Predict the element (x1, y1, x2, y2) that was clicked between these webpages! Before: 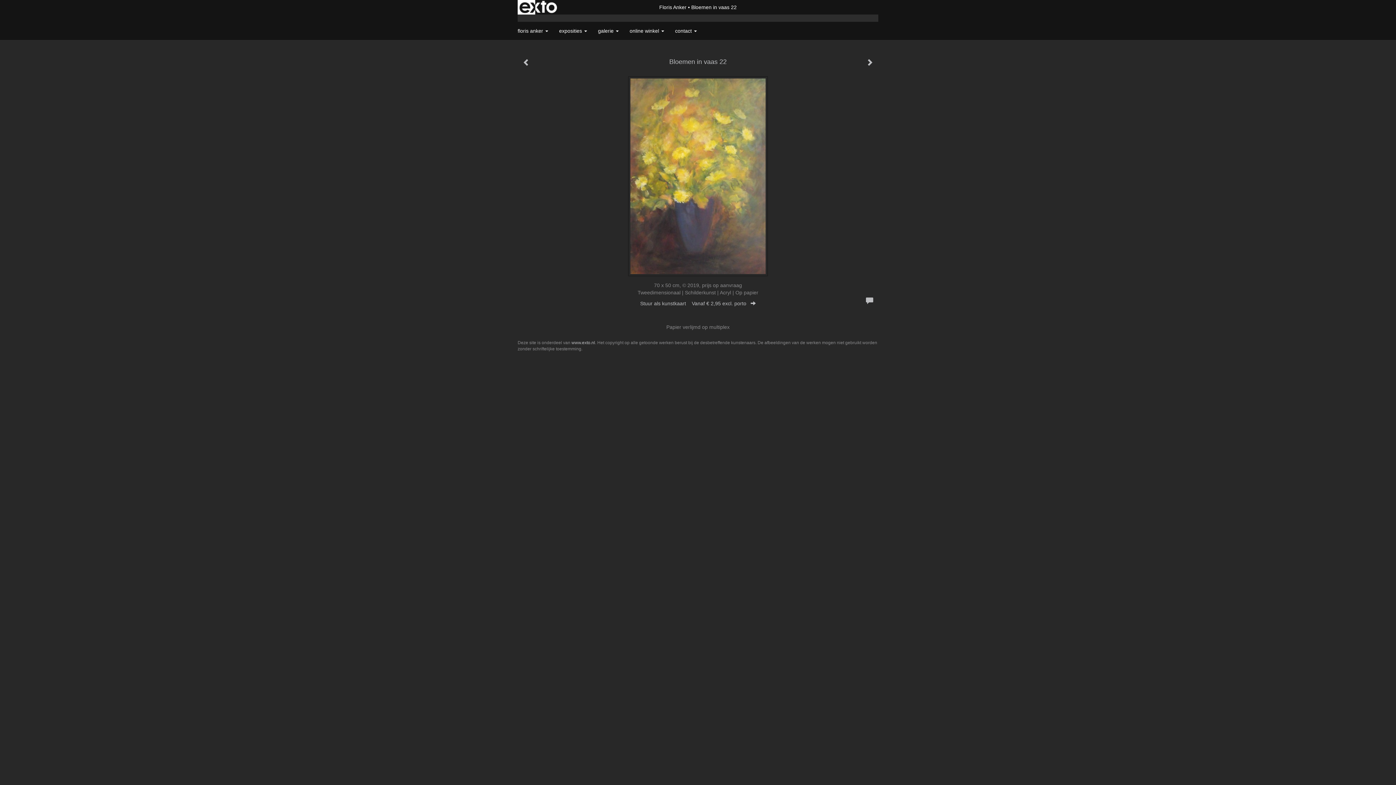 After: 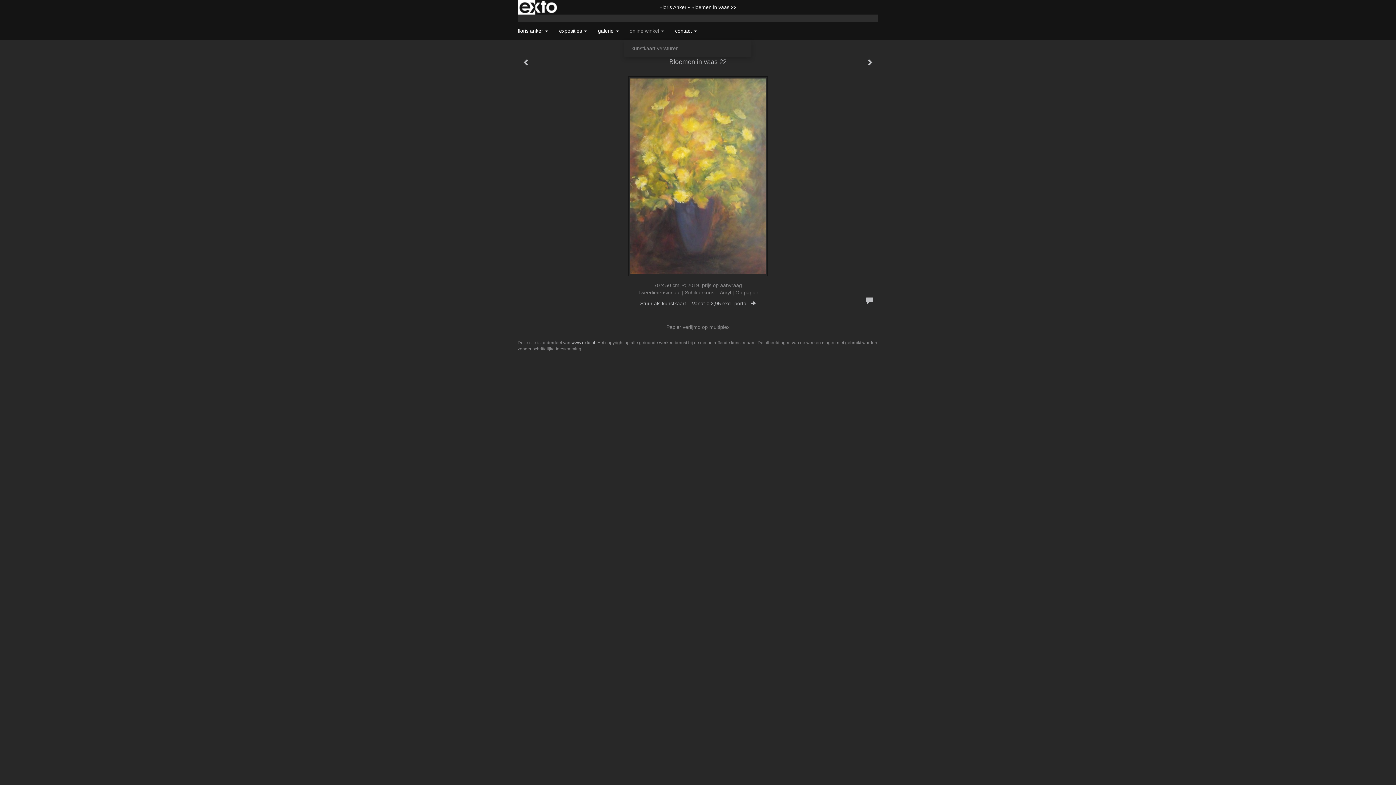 Action: label: online winkel  bbox: (624, 21, 669, 40)